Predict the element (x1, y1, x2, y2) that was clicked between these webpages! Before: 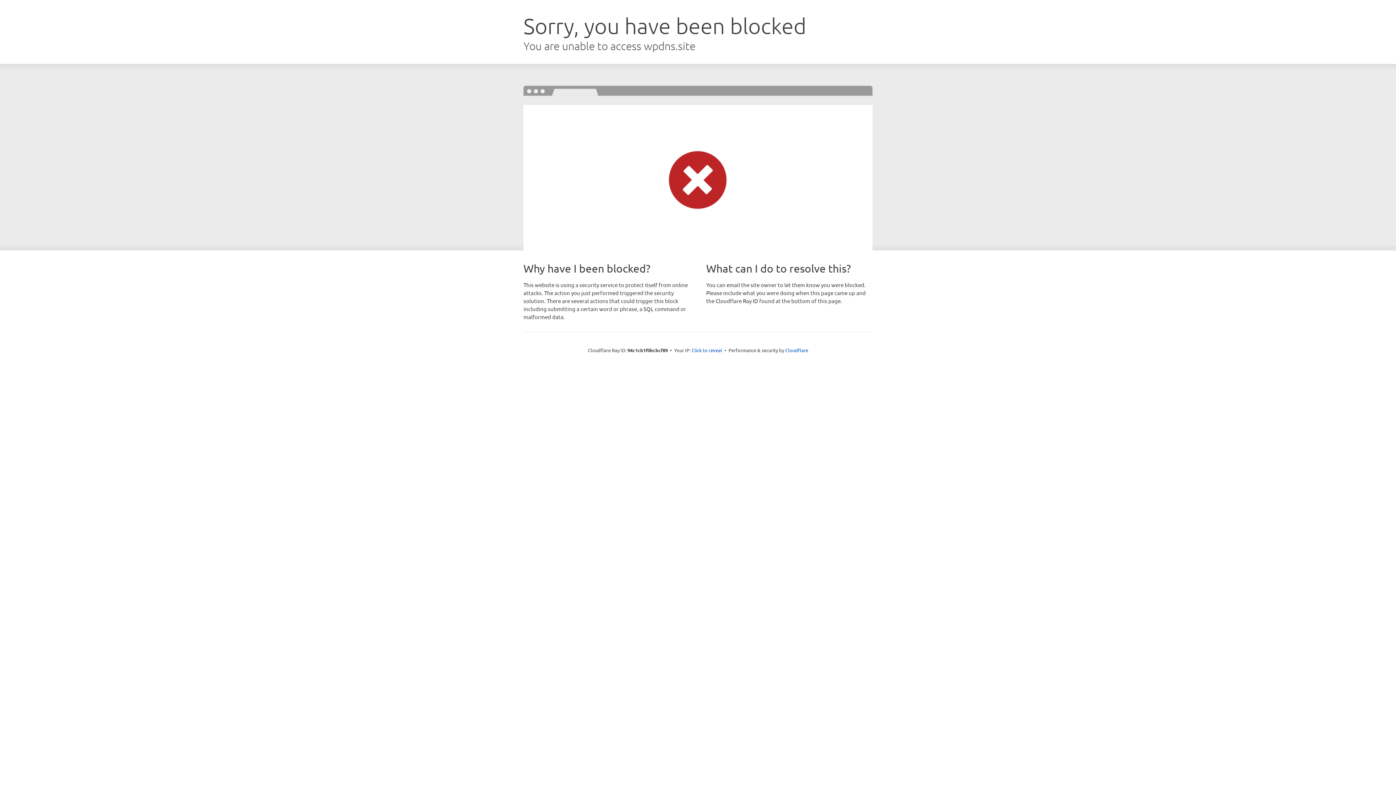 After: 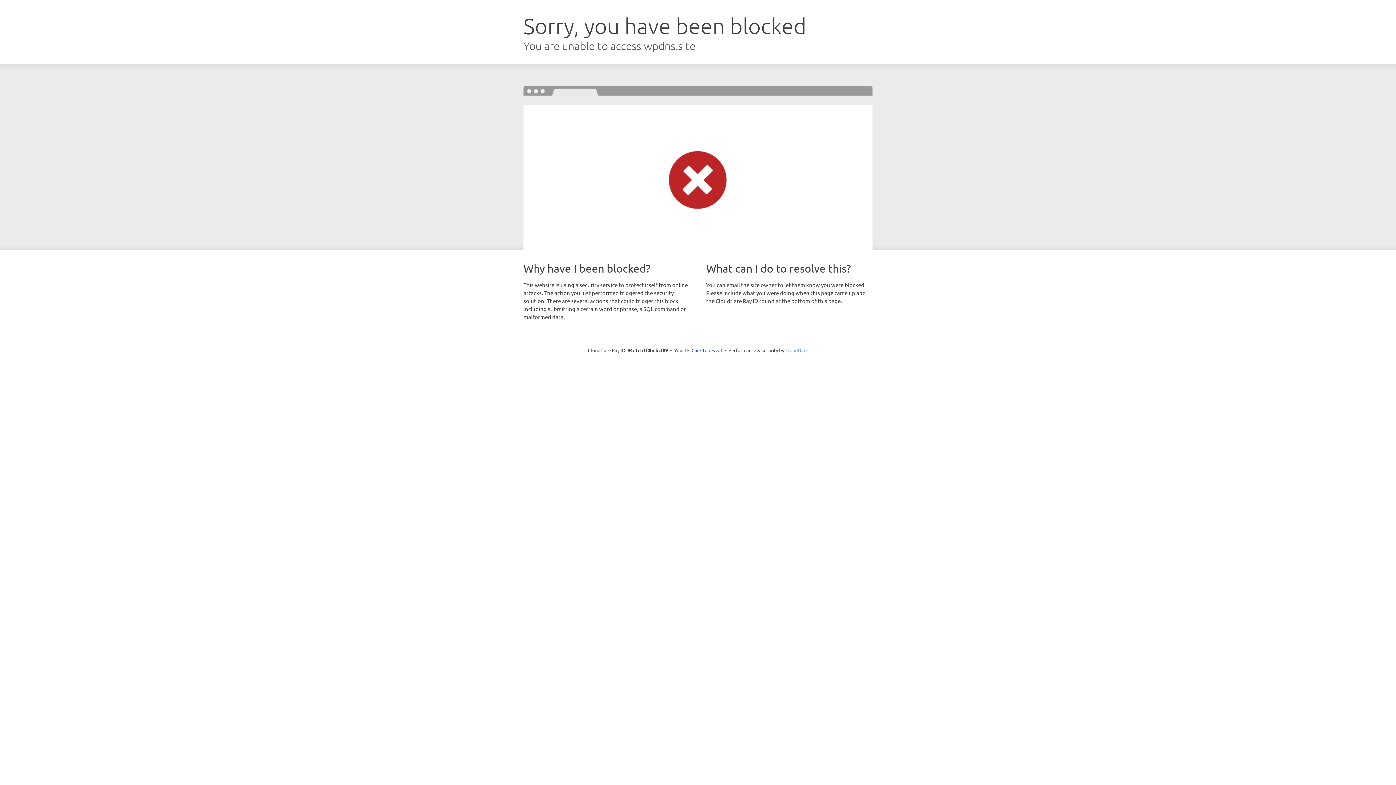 Action: label: Cloudflare bbox: (785, 347, 808, 353)